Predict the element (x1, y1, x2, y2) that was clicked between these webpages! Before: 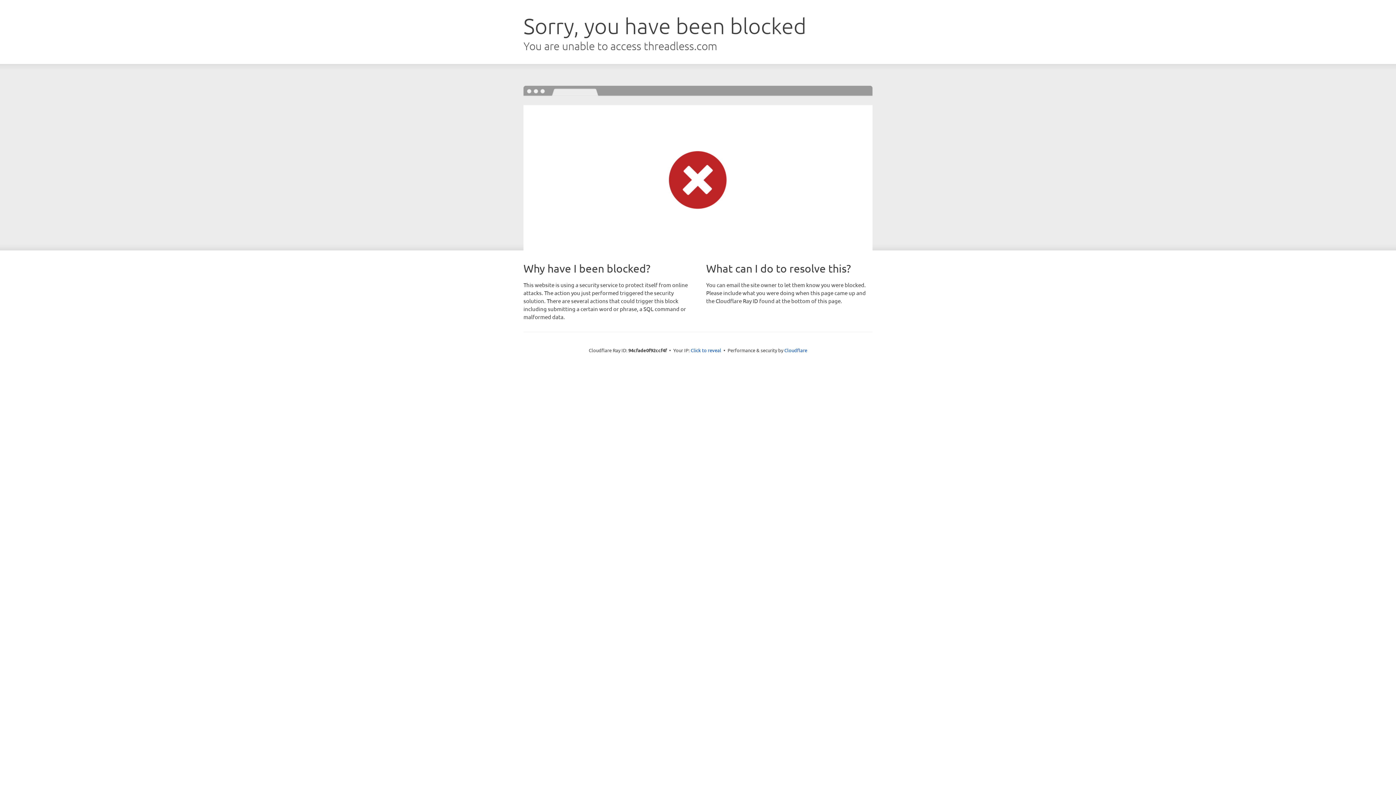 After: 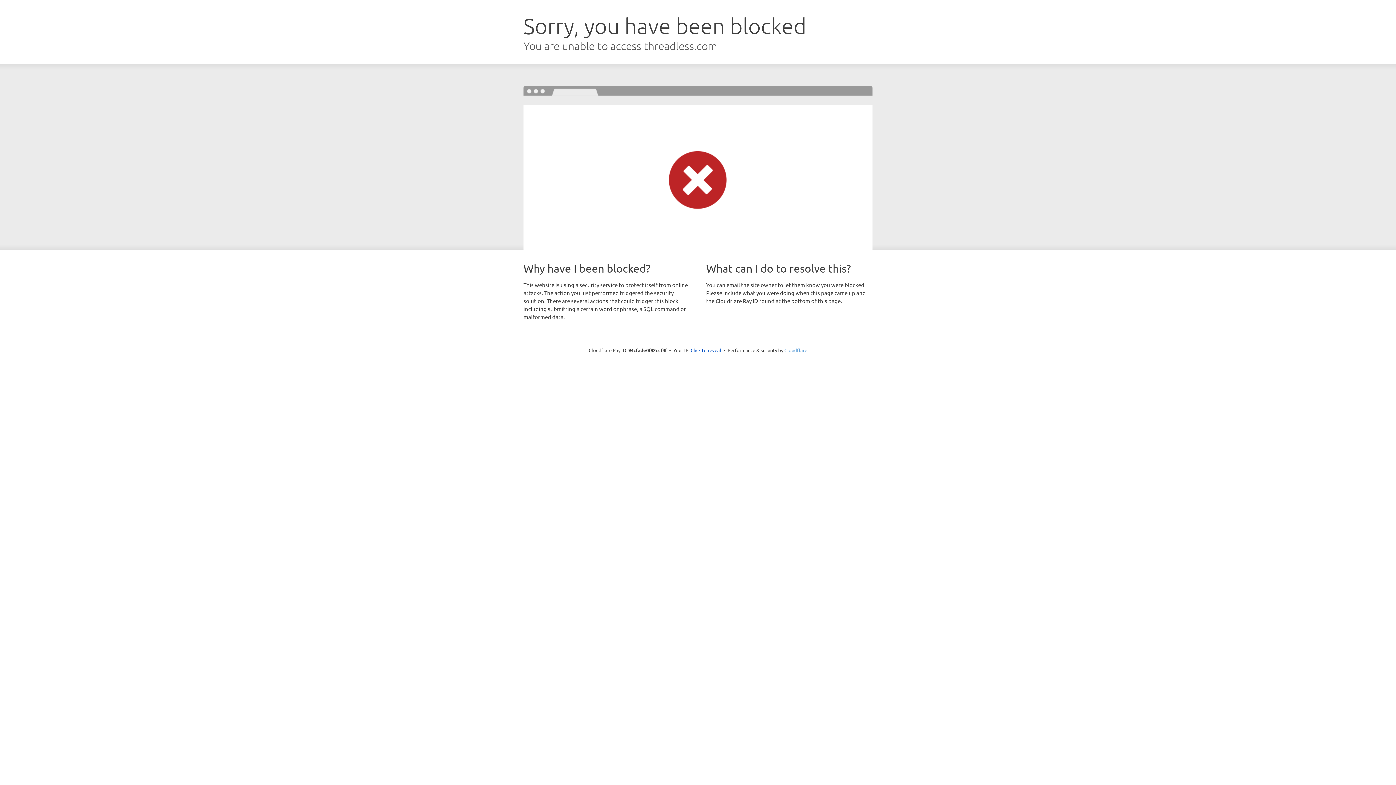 Action: bbox: (784, 347, 807, 353) label: Cloudflare